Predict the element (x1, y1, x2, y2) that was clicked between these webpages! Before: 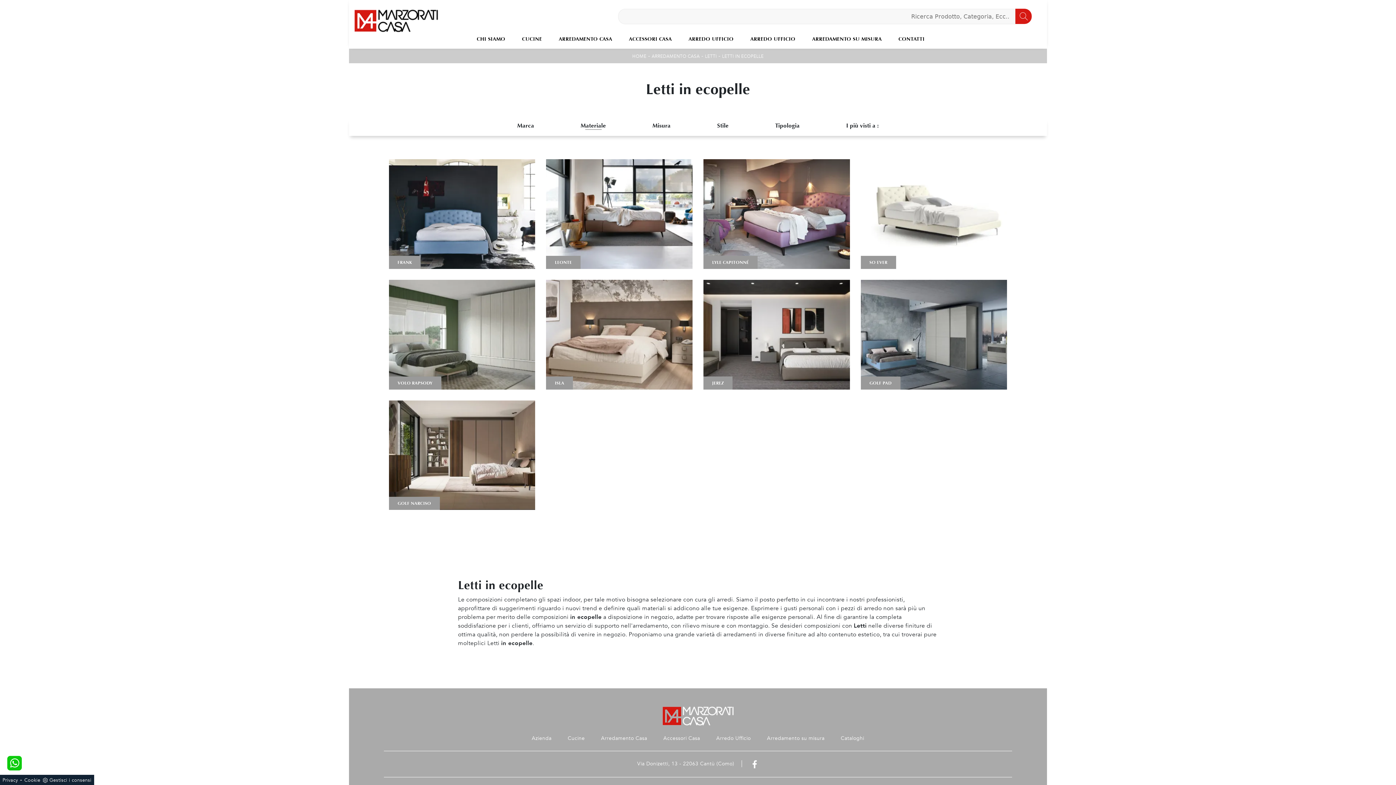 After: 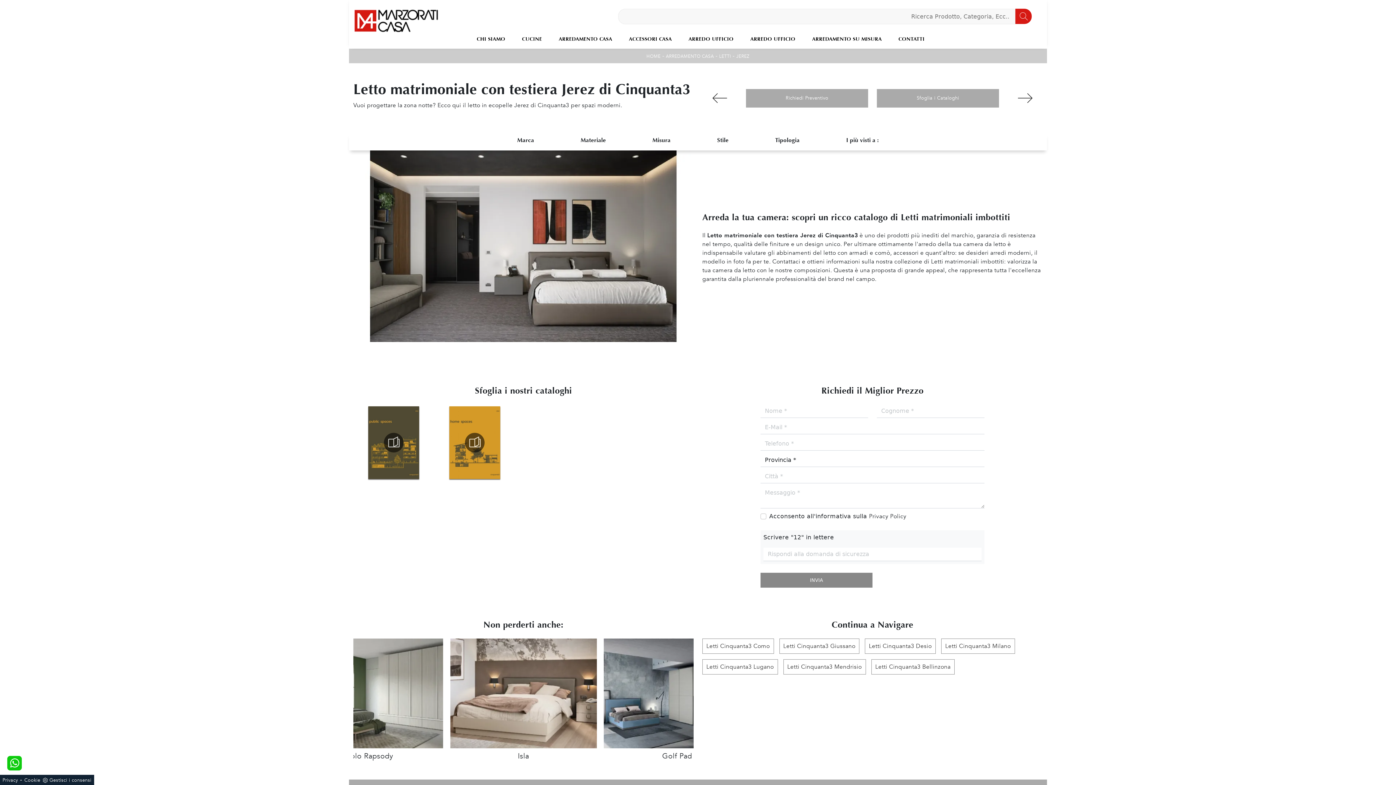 Action: bbox: (703, 279, 850, 389) label: JEREZ

Vuoi progettare la zona notte? Ecco qui il letto in ecopelle Jerez di Cinquanta3 per spazi moderni.